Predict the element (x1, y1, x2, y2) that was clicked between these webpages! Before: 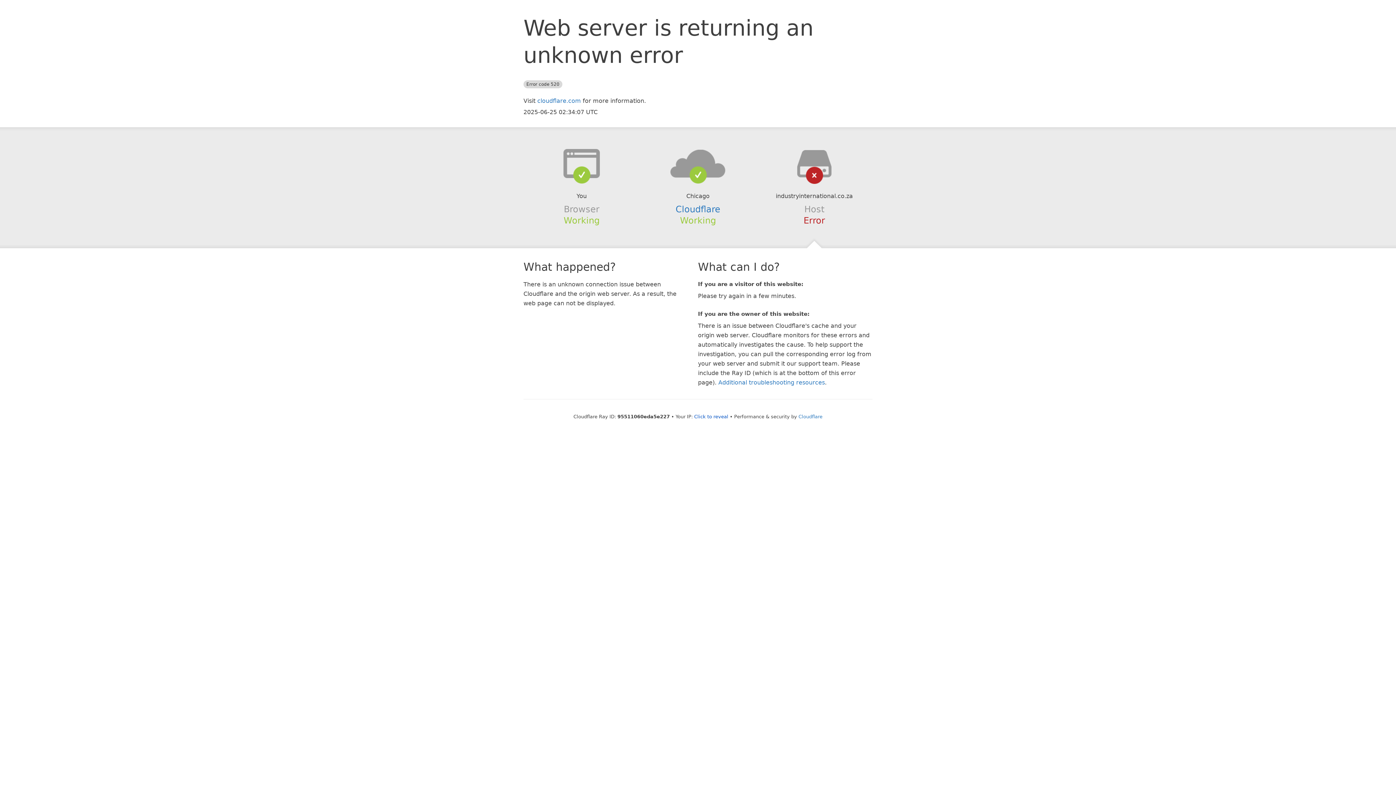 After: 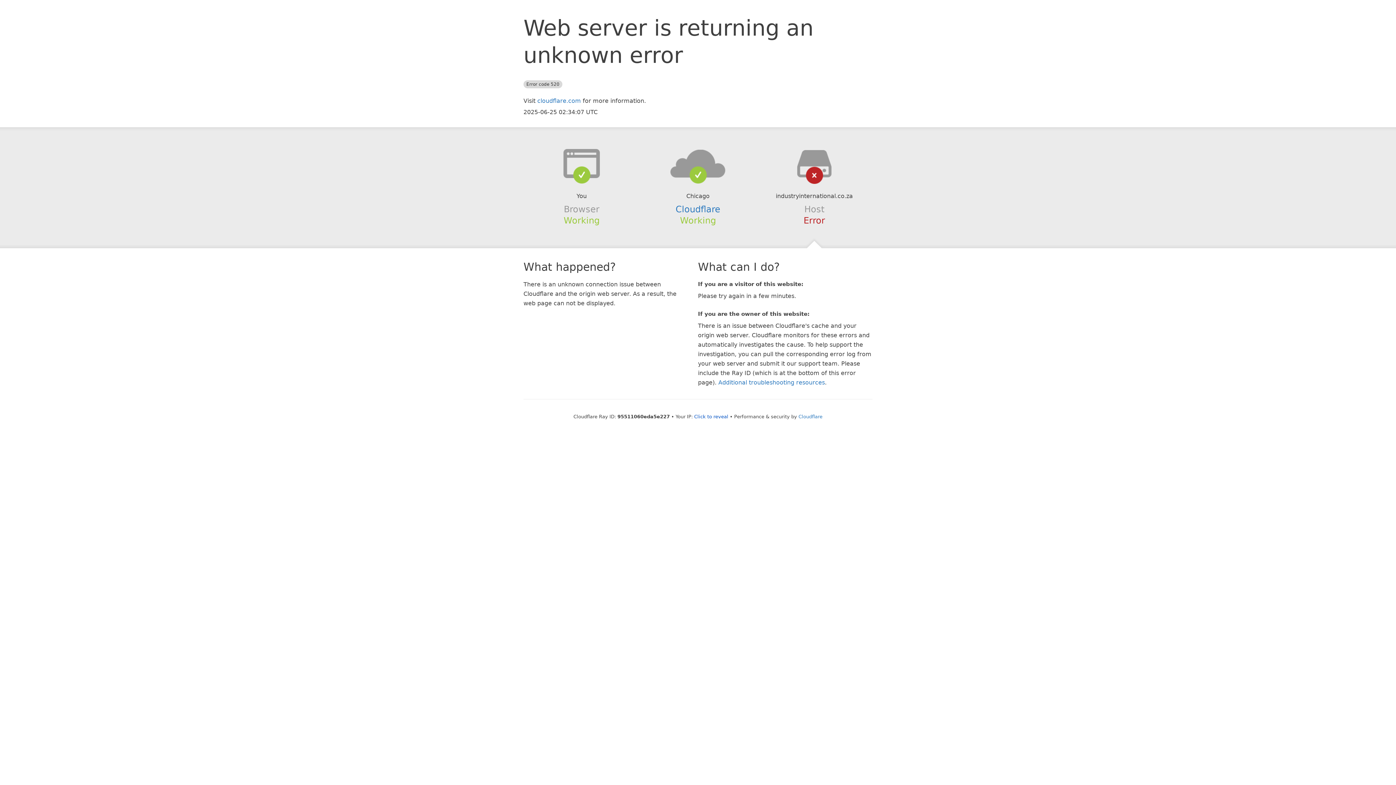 Action: bbox: (639, 148, 756, 178)